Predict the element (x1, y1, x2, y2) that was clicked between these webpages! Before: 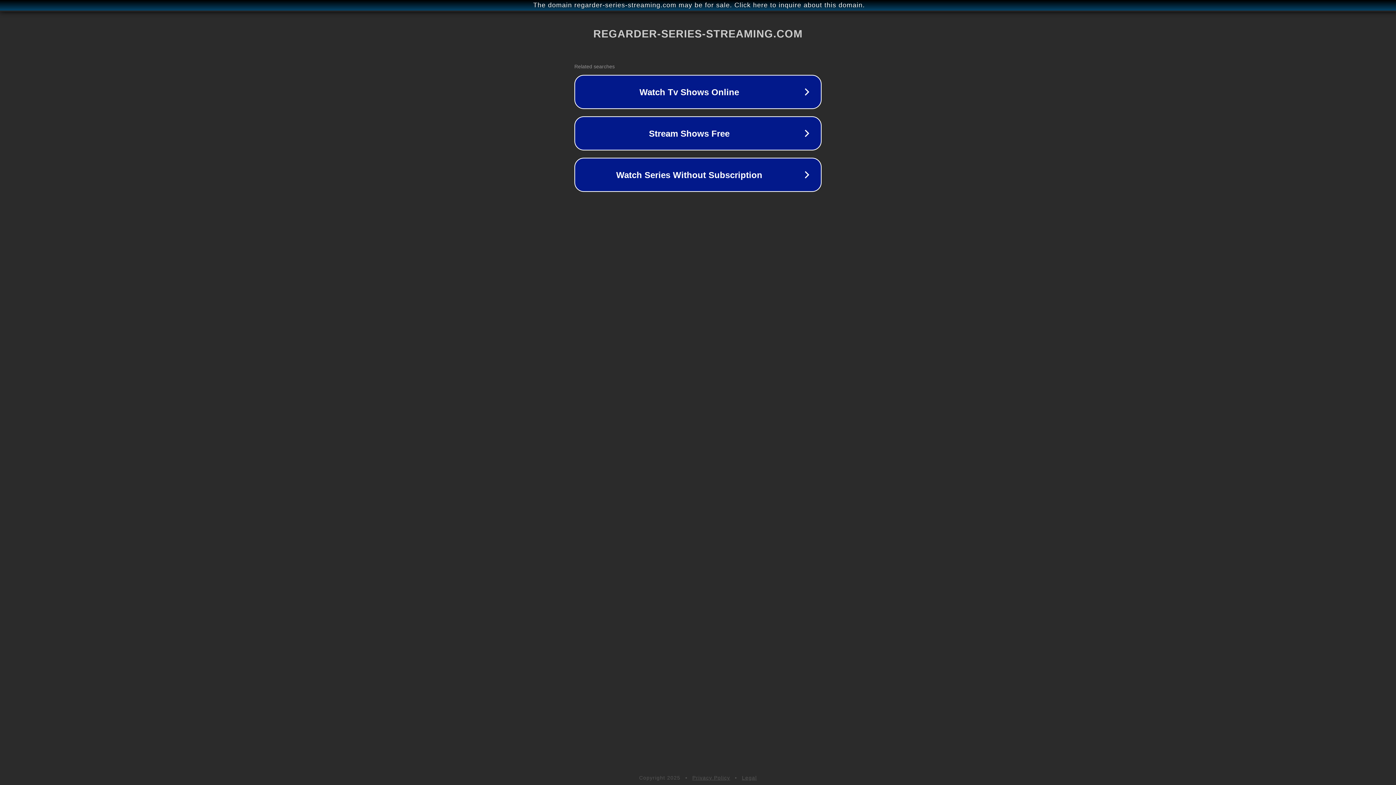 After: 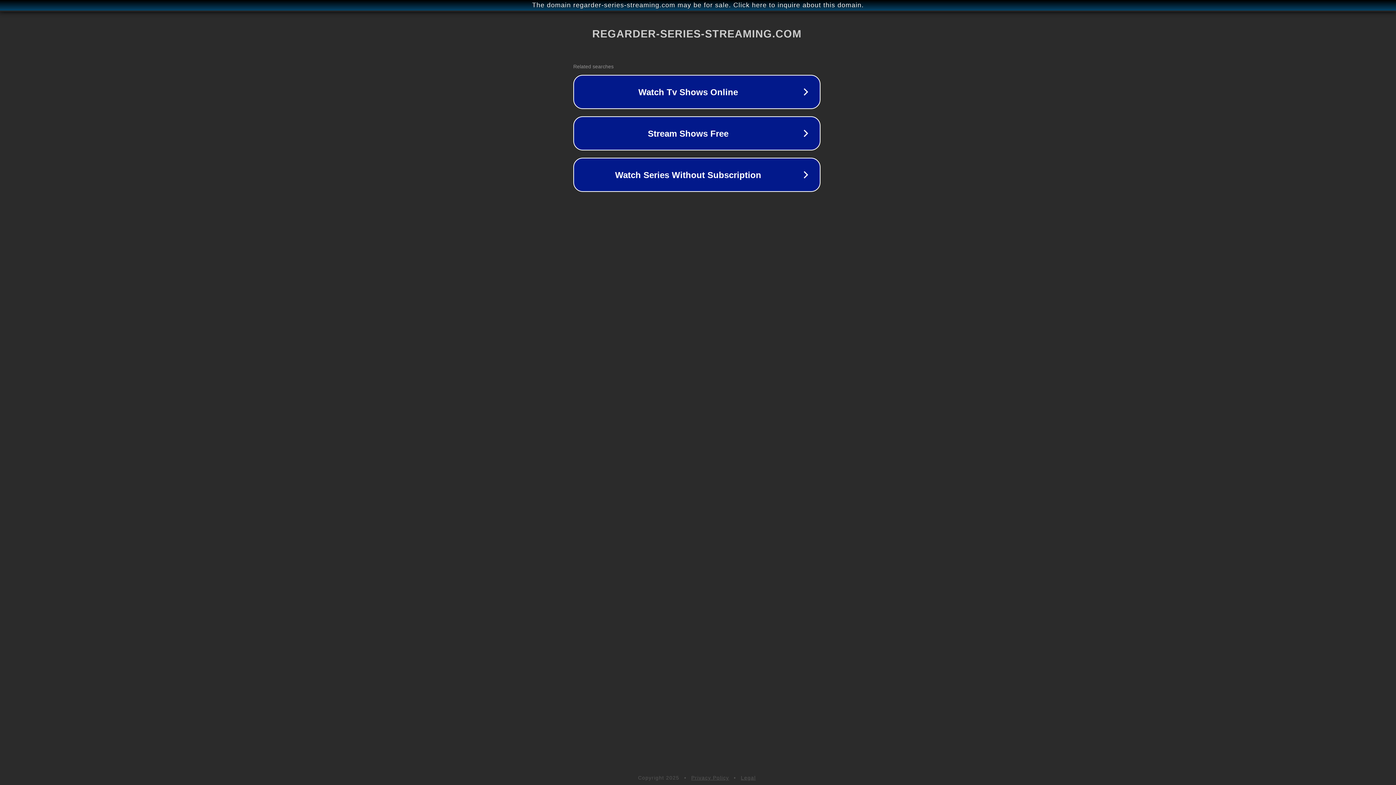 Action: label: The domain regarder-series-streaming.com may be for sale. Click here to inquire about this domain. bbox: (1, 1, 1397, 9)